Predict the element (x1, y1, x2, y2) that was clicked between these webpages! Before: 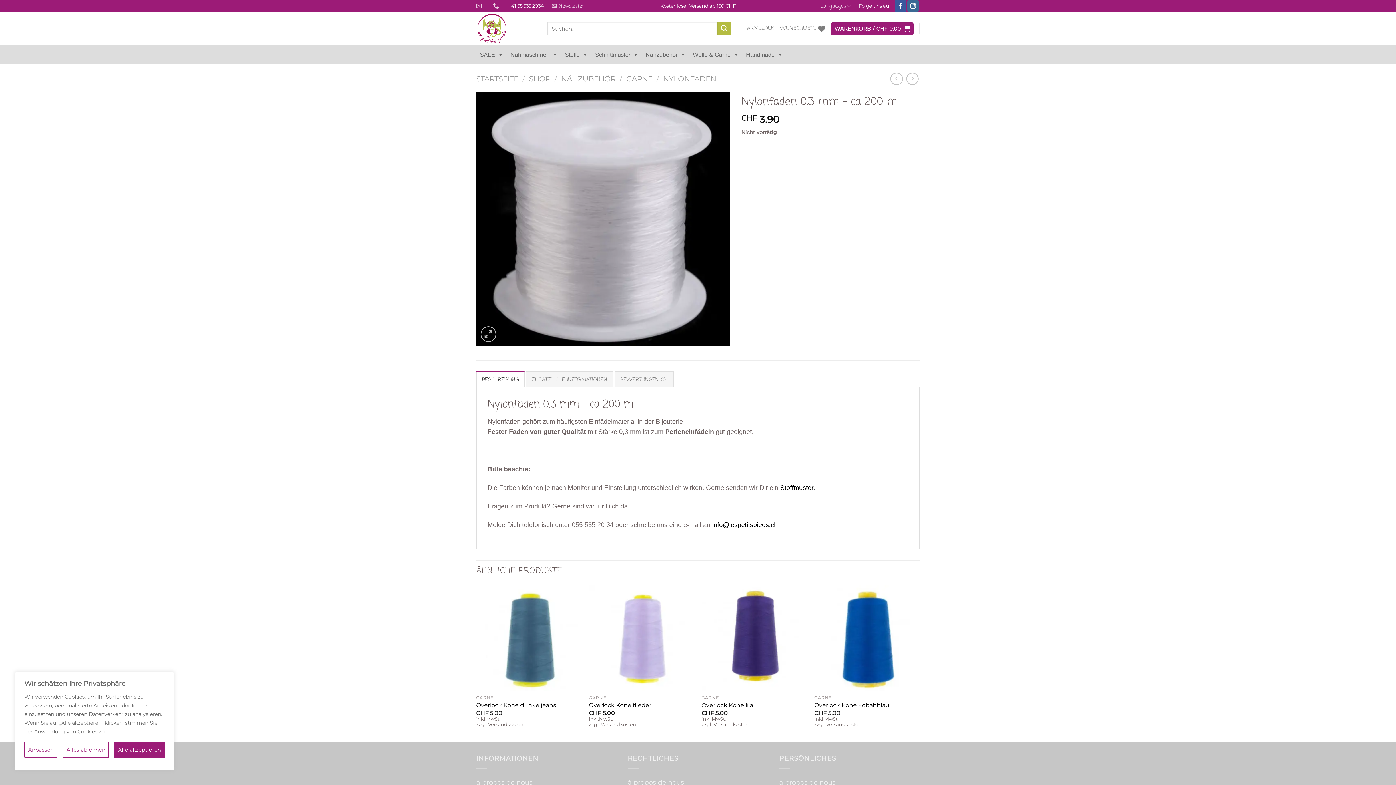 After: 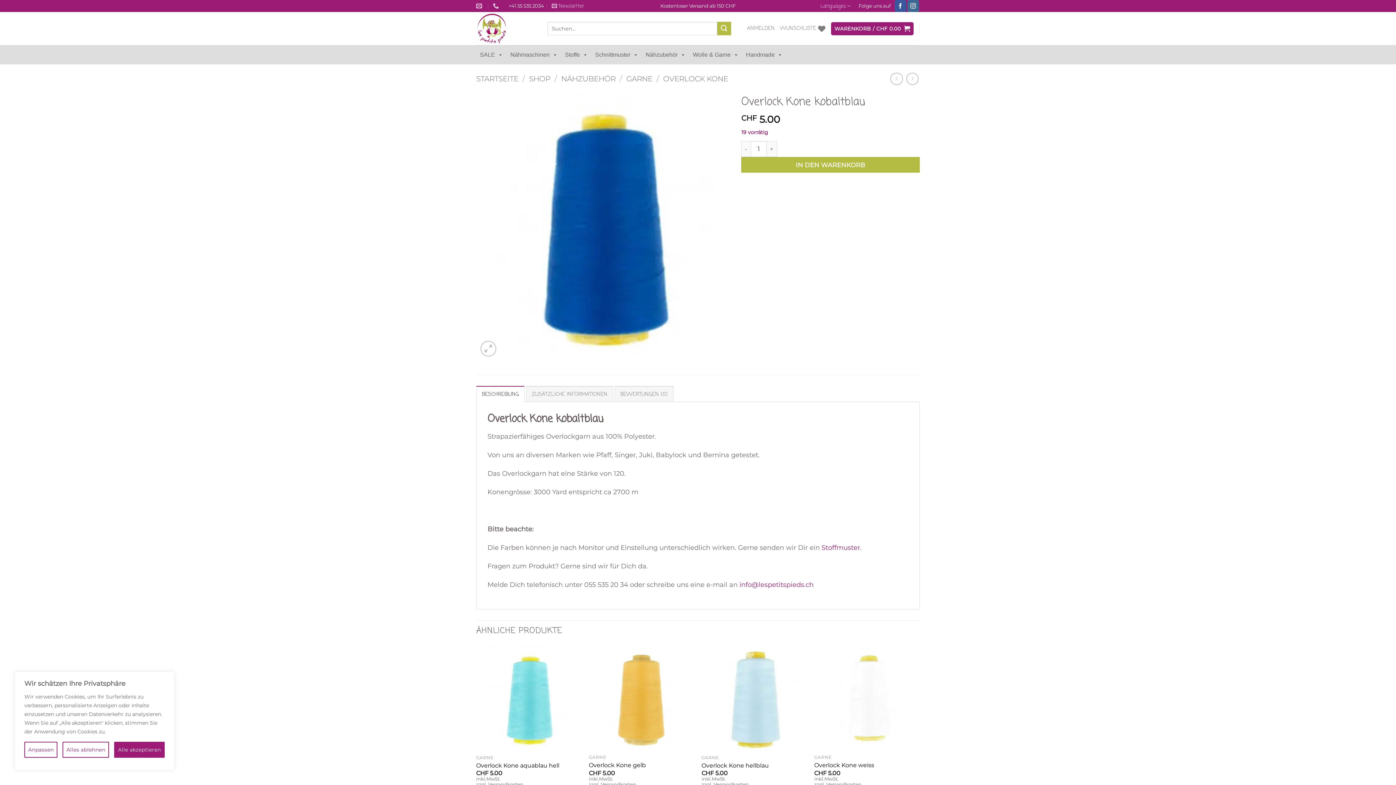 Action: bbox: (814, 585, 920, 691) label: Overlock Kone kobaltblau